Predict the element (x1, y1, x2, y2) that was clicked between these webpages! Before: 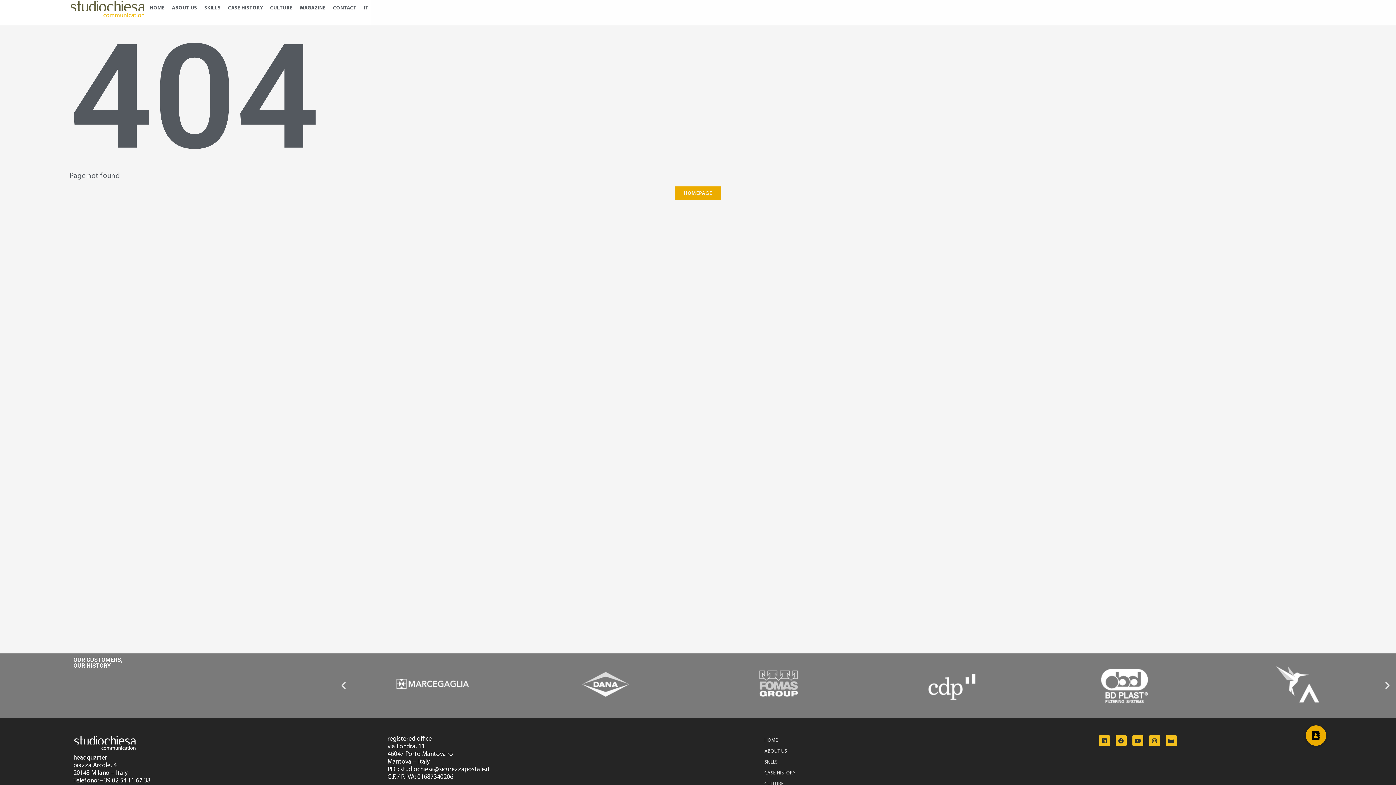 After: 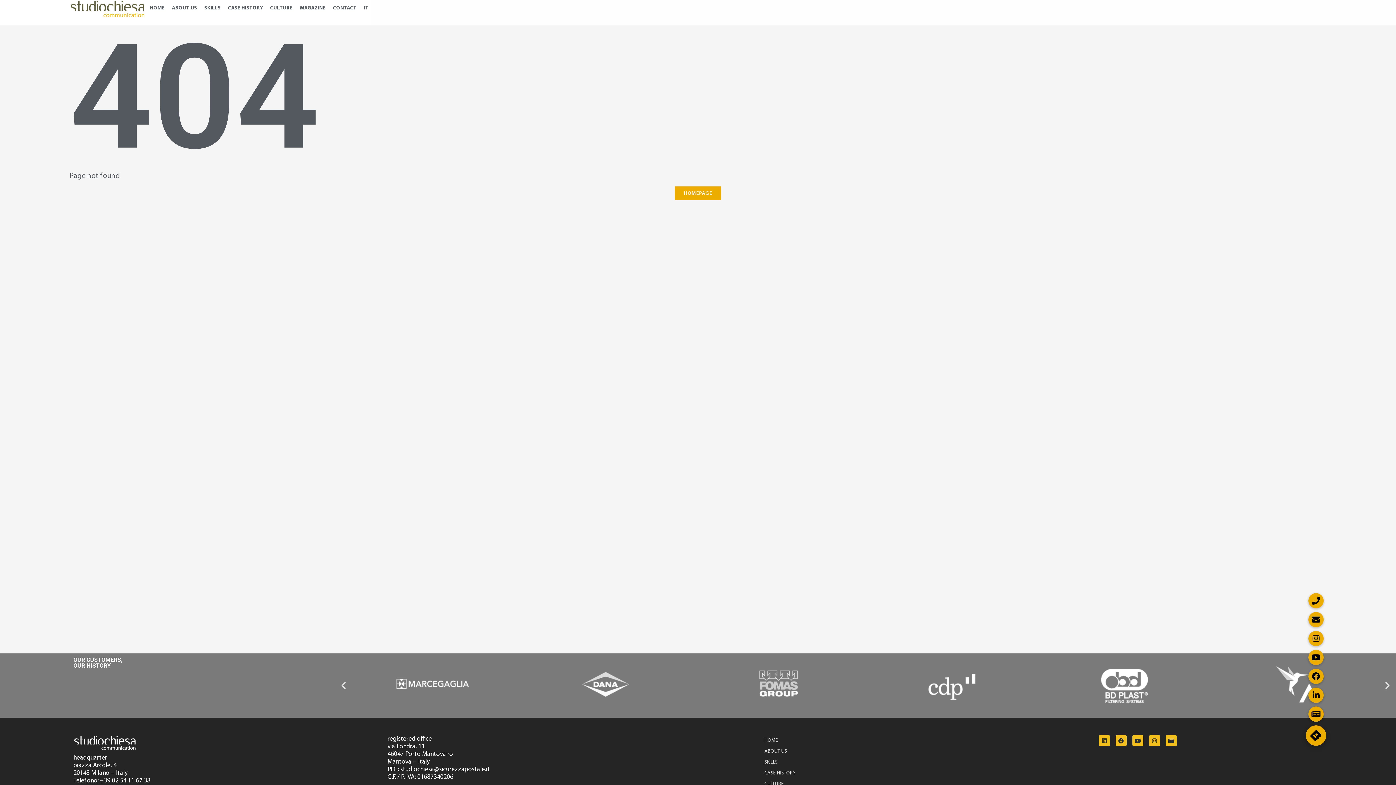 Action: label: Menu button bbox: (1306, 725, 1326, 746)